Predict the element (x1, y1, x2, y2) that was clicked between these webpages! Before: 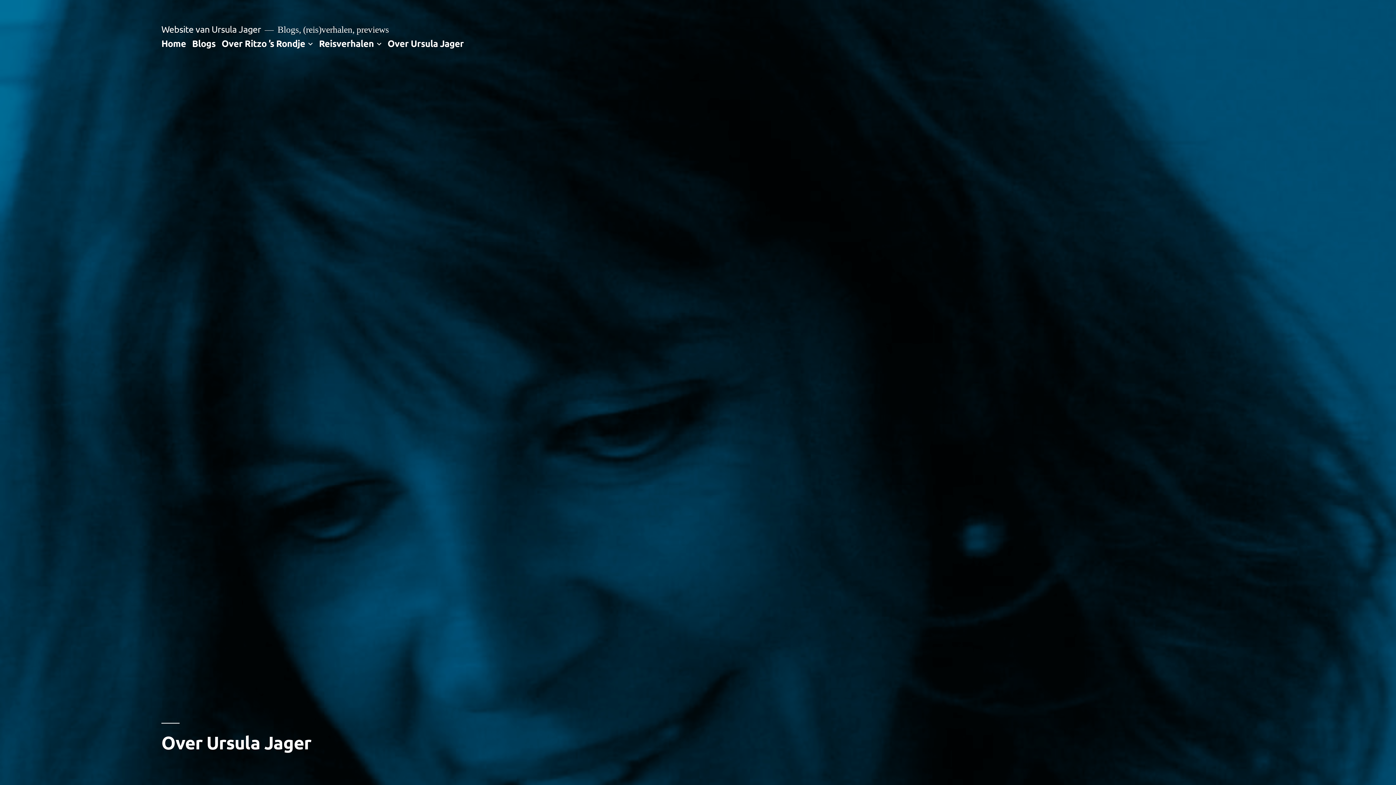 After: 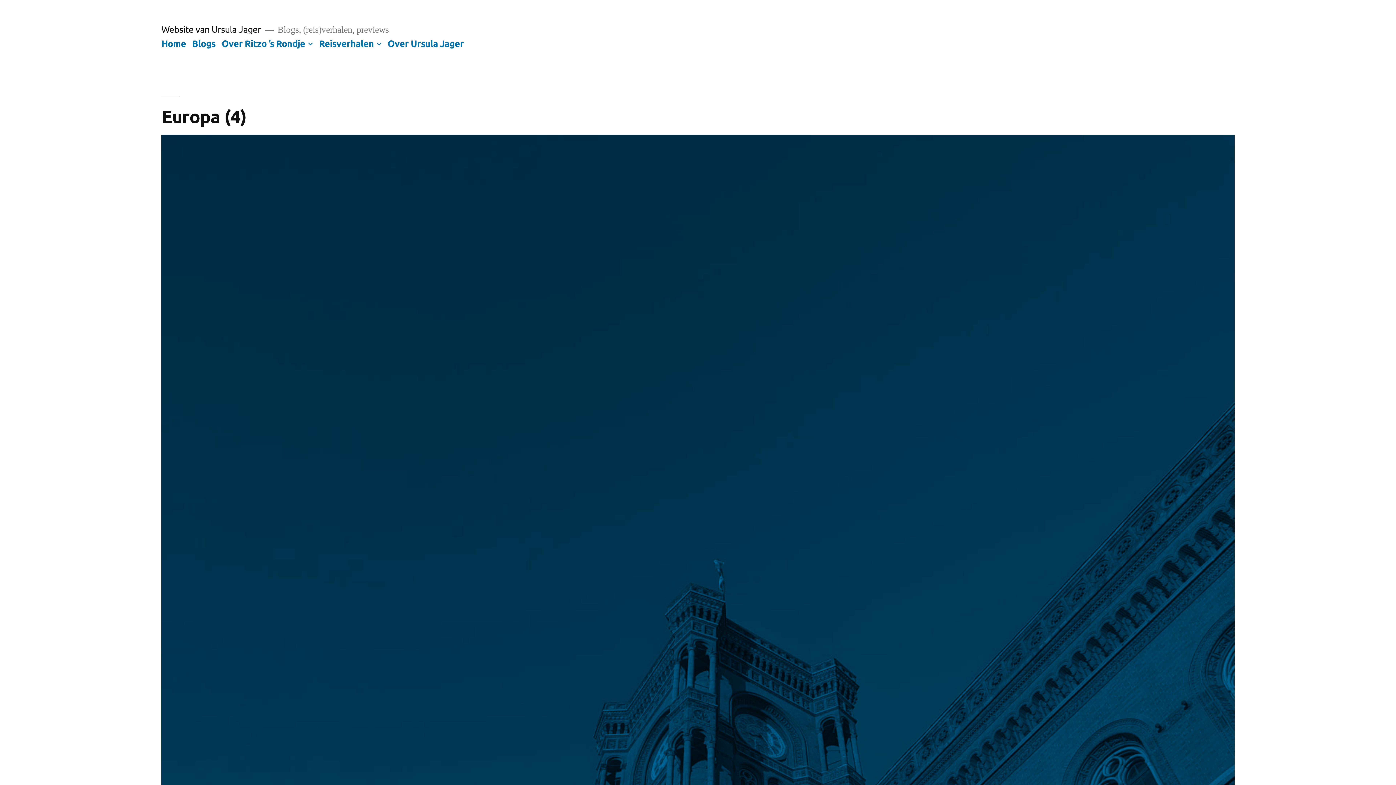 Action: label: Blogs bbox: (192, 37, 215, 48)